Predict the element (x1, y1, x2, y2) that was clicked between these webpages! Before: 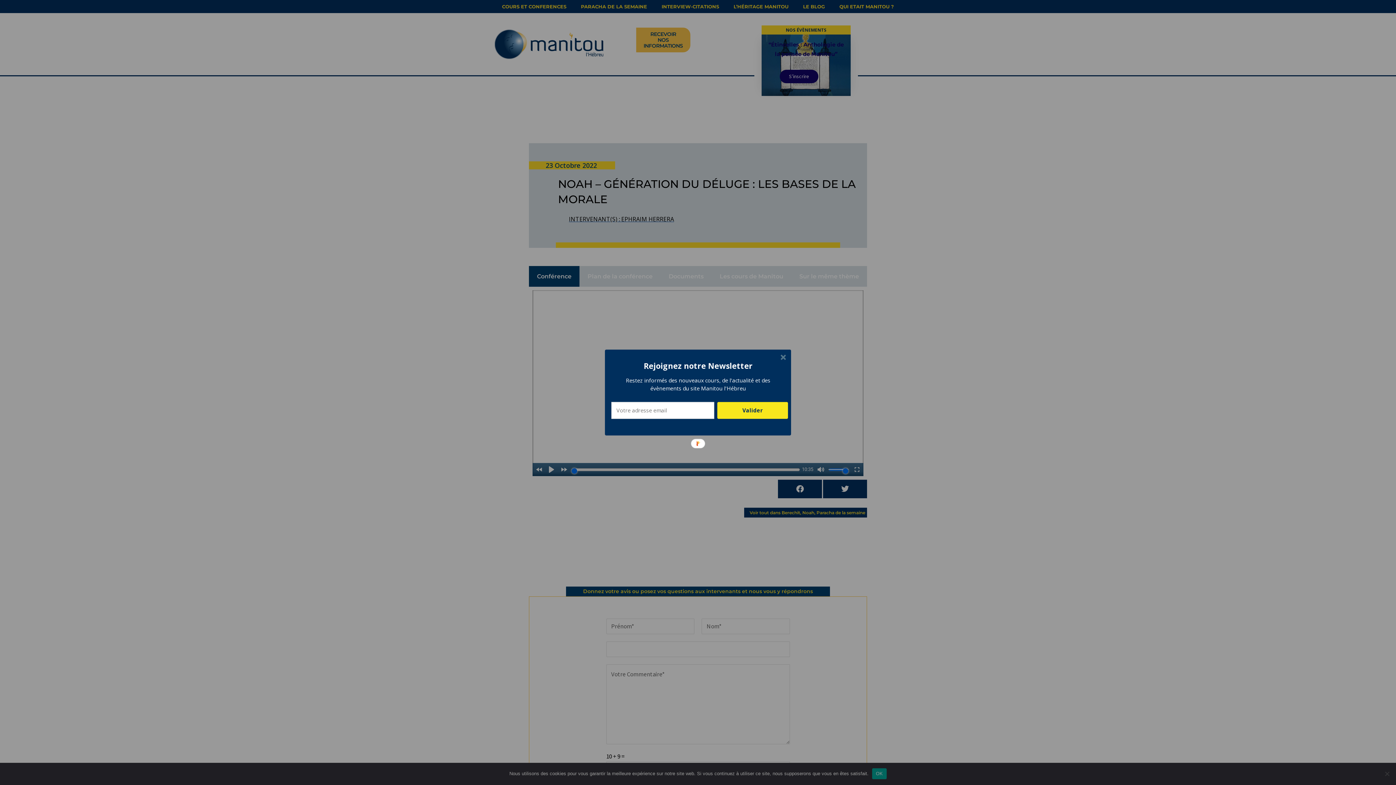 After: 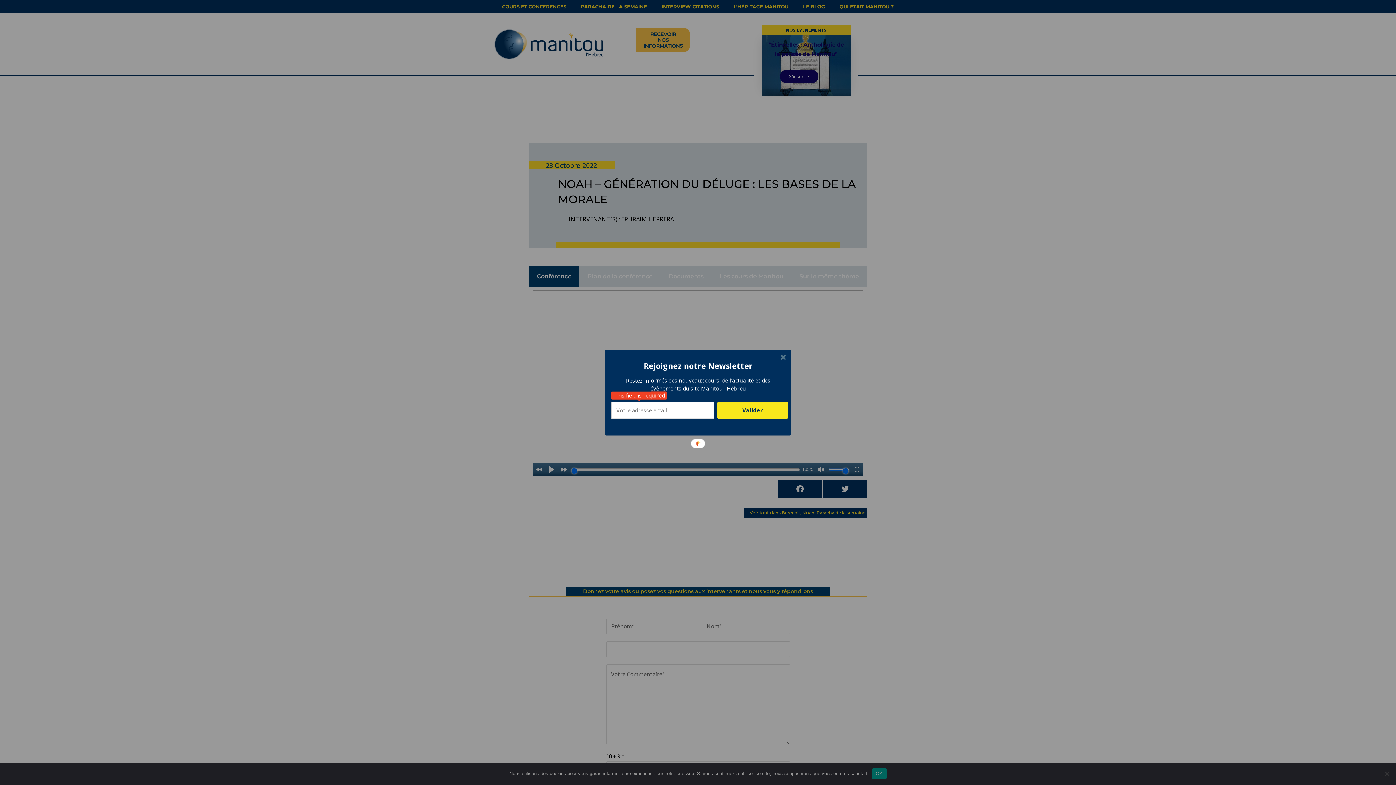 Action: bbox: (717, 402, 788, 419) label: Valider